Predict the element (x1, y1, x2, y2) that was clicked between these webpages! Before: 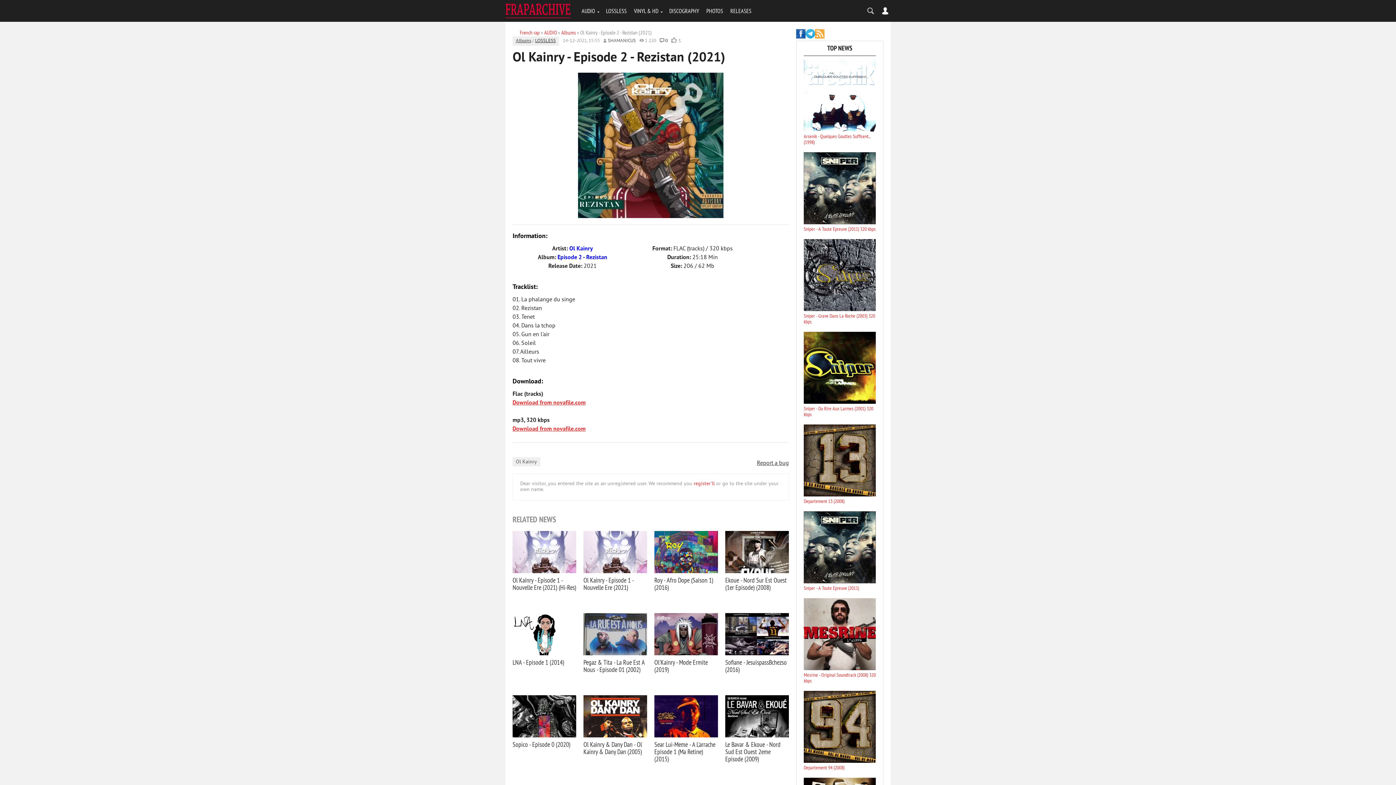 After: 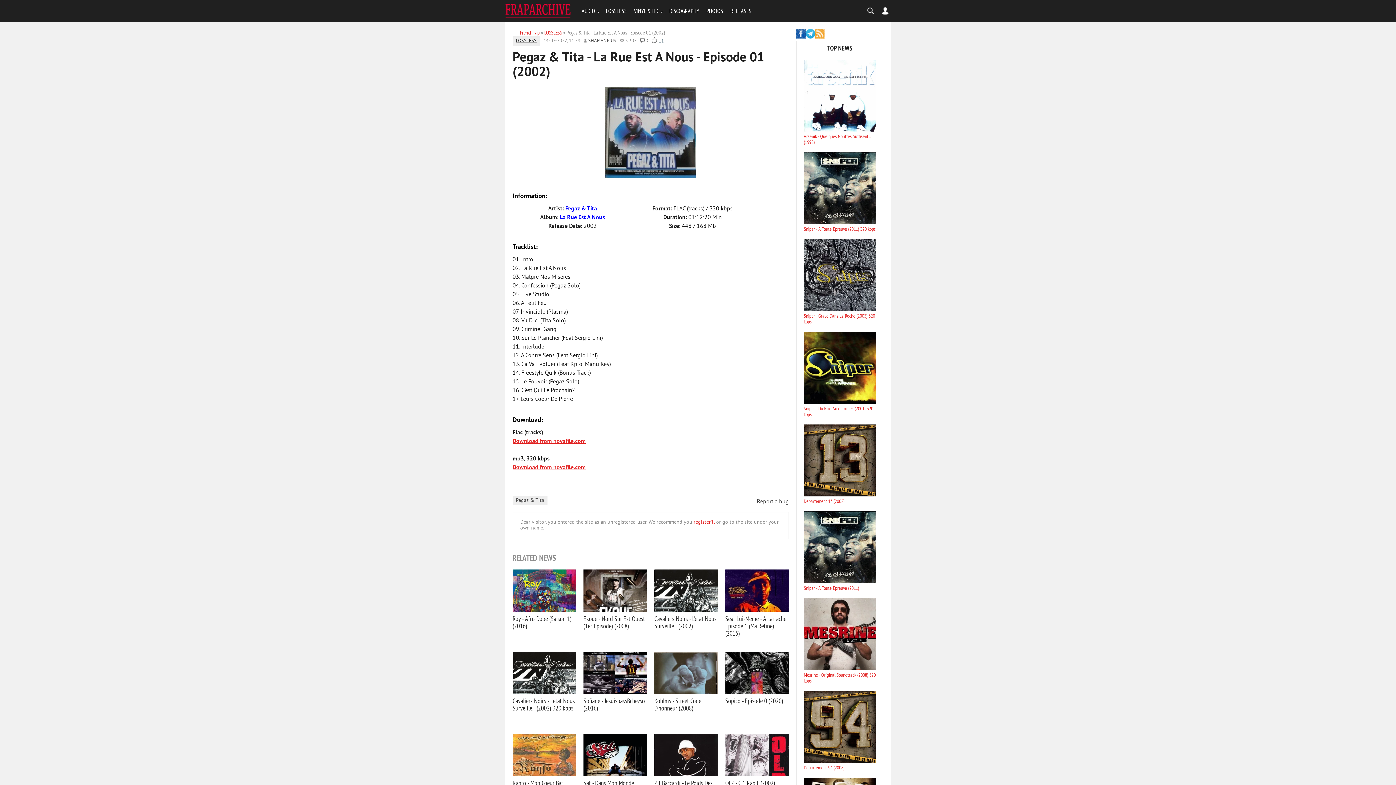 Action: bbox: (583, 658, 644, 674) label: Pegaz & Tita - La Rue Est A Nous - Episode 01 (2002)